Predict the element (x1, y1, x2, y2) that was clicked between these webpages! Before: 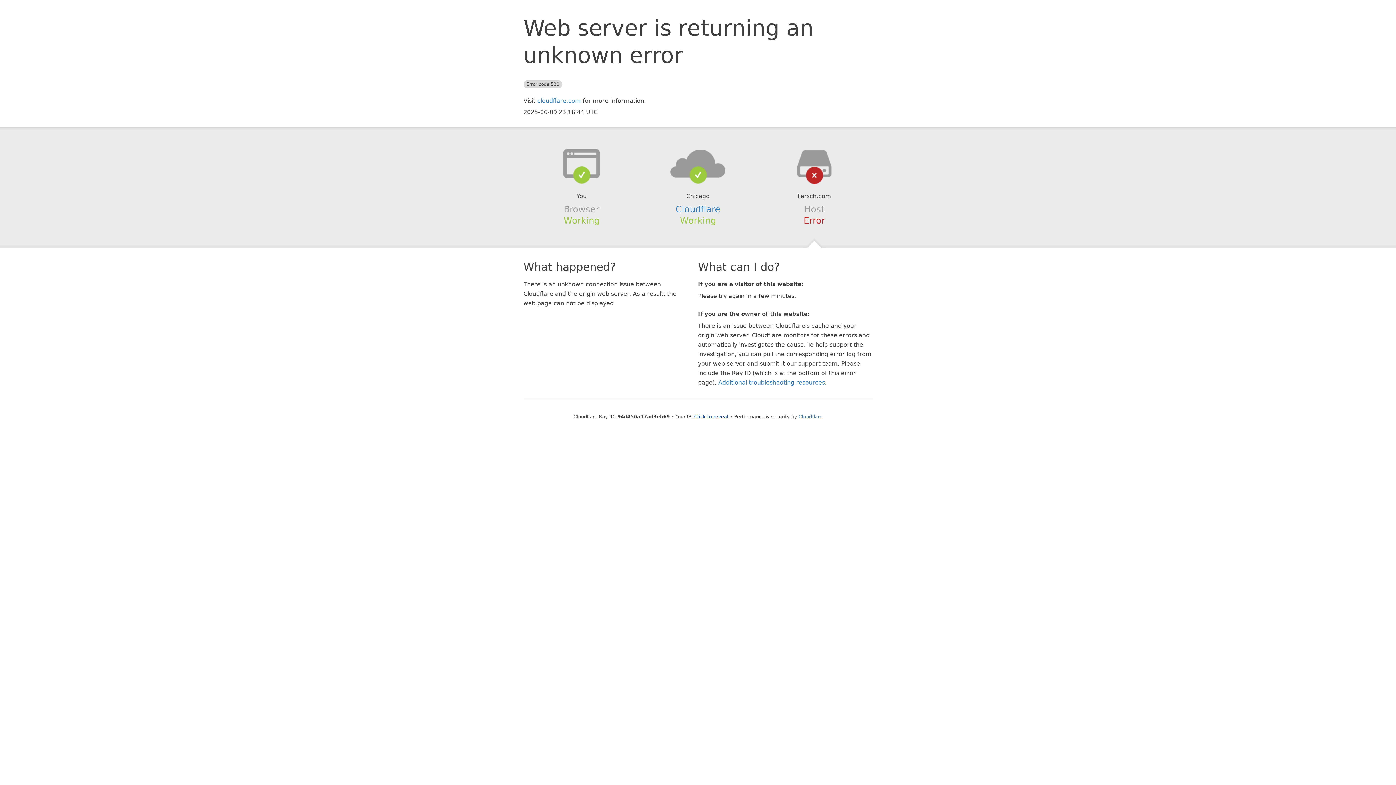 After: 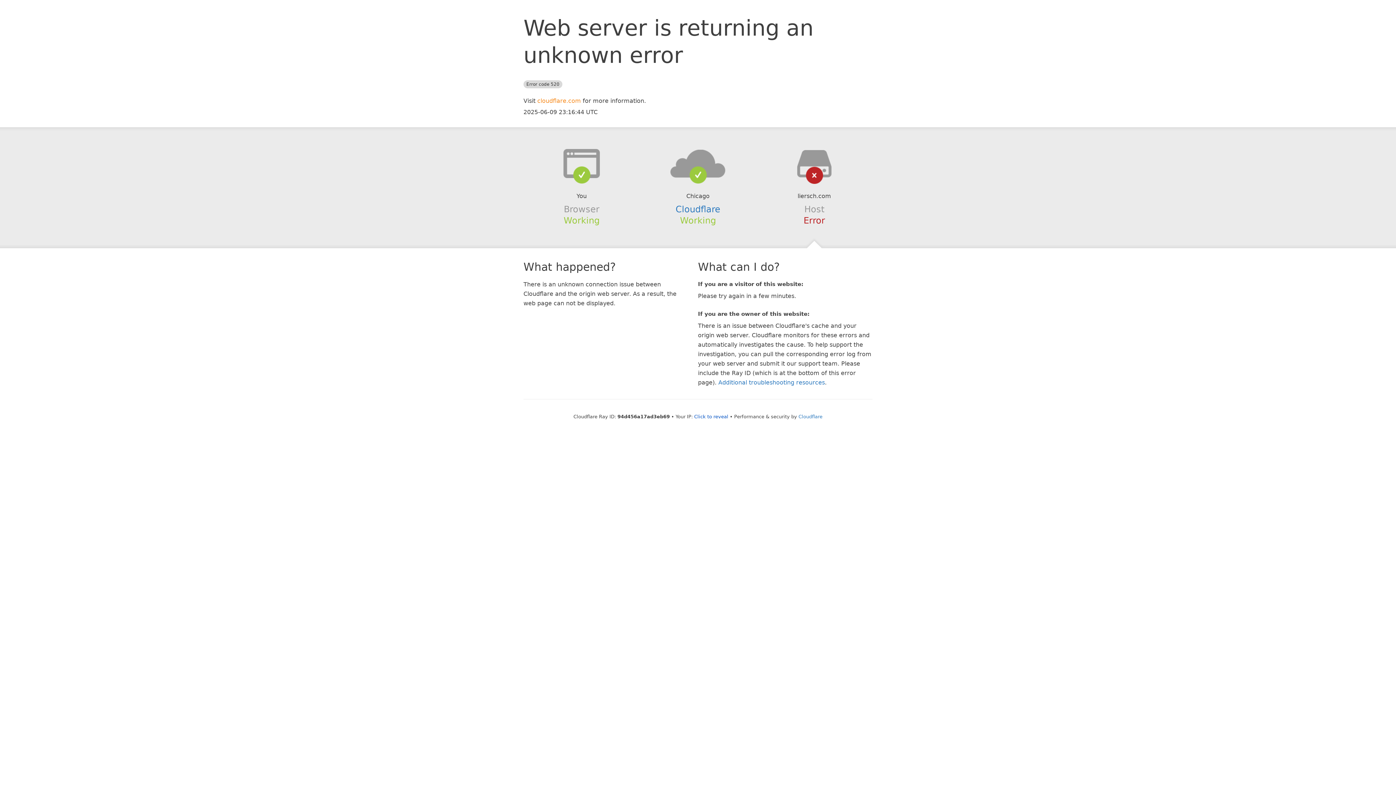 Action: label: cloudflare.com bbox: (537, 97, 581, 104)